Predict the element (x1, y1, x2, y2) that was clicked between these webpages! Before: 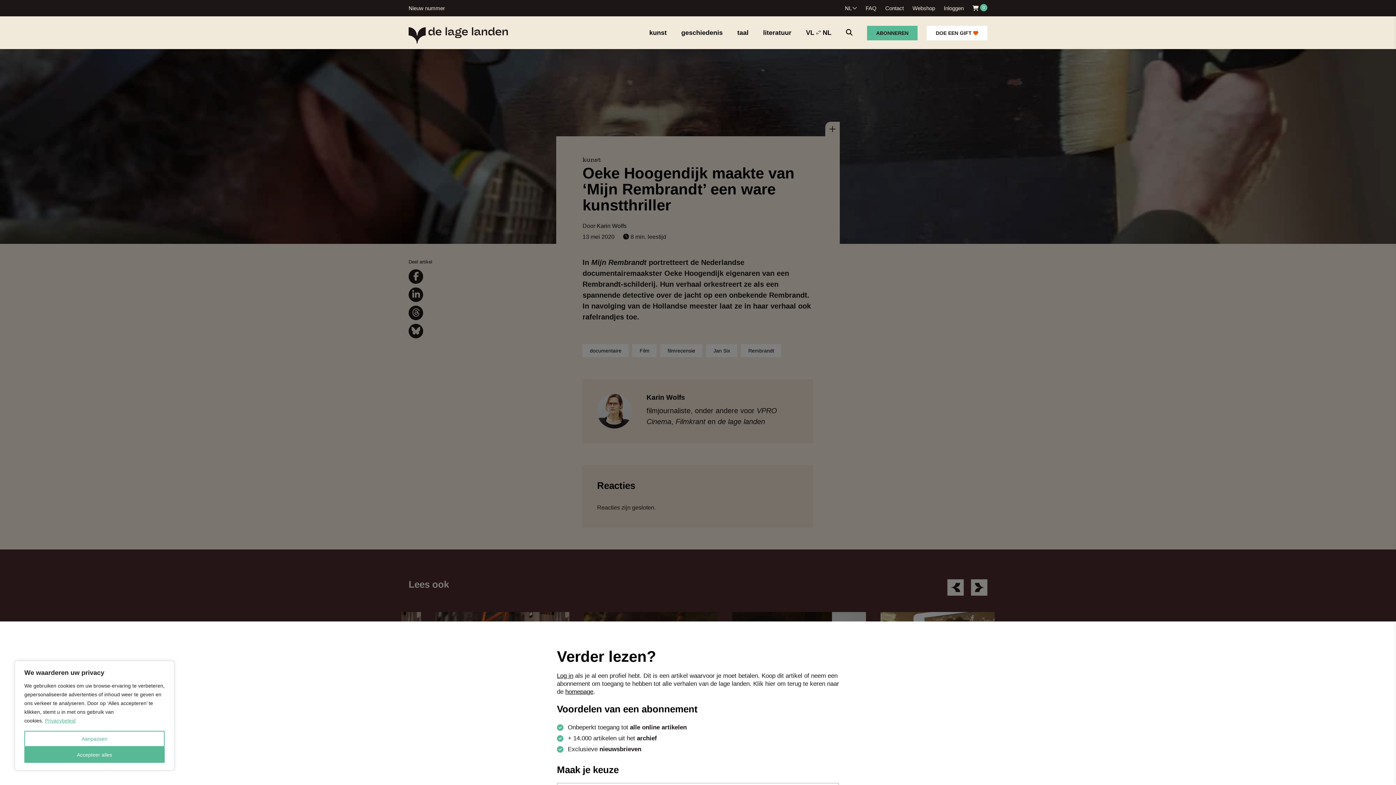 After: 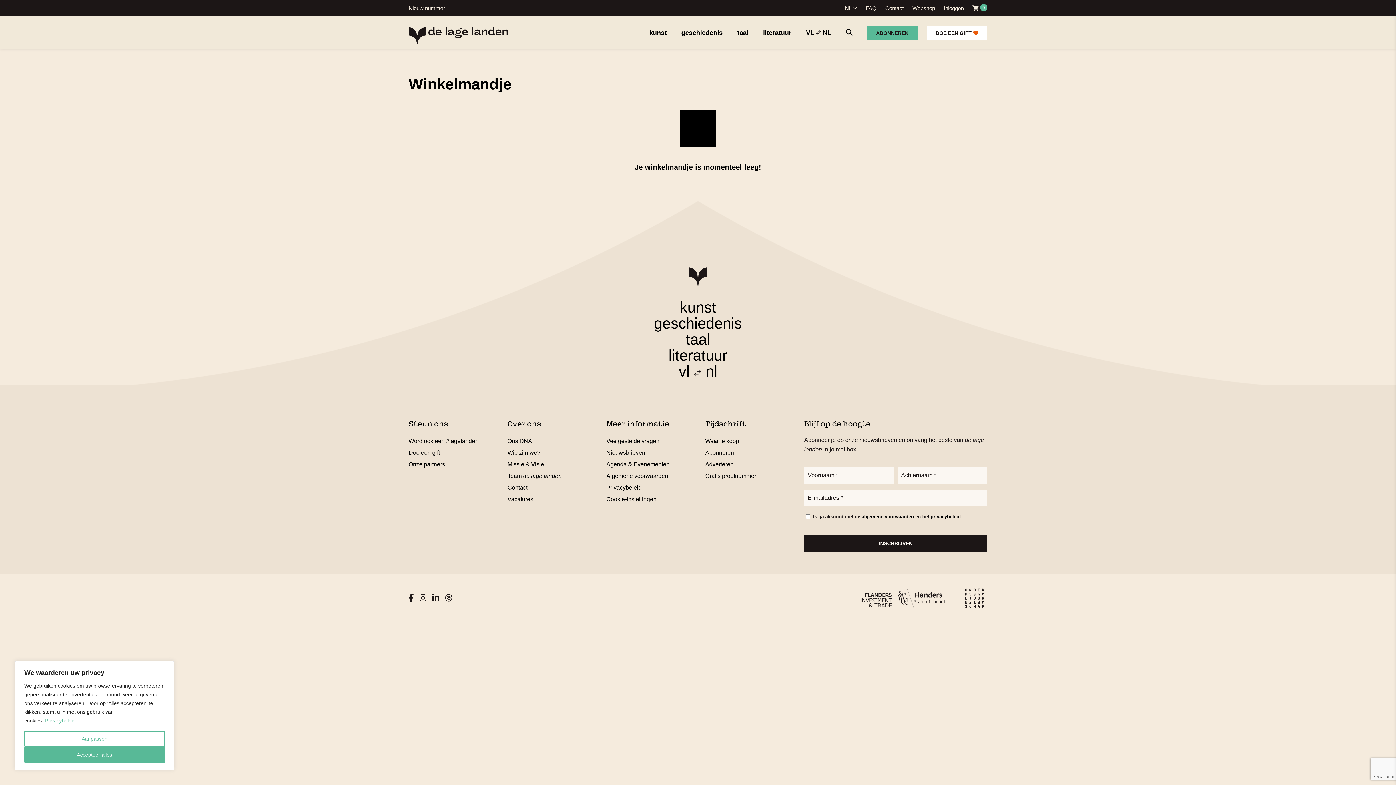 Action: bbox: (972, 5, 987, 11) label:  0